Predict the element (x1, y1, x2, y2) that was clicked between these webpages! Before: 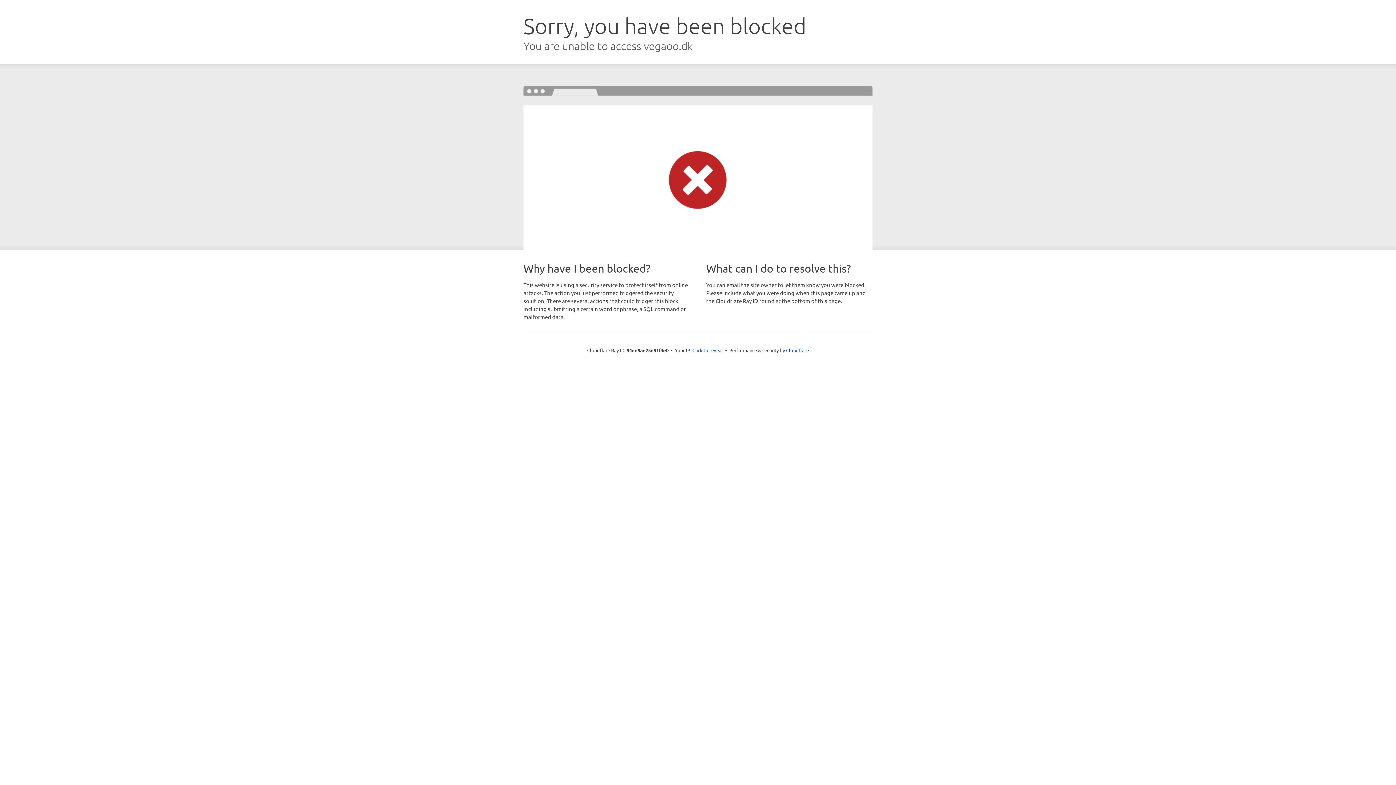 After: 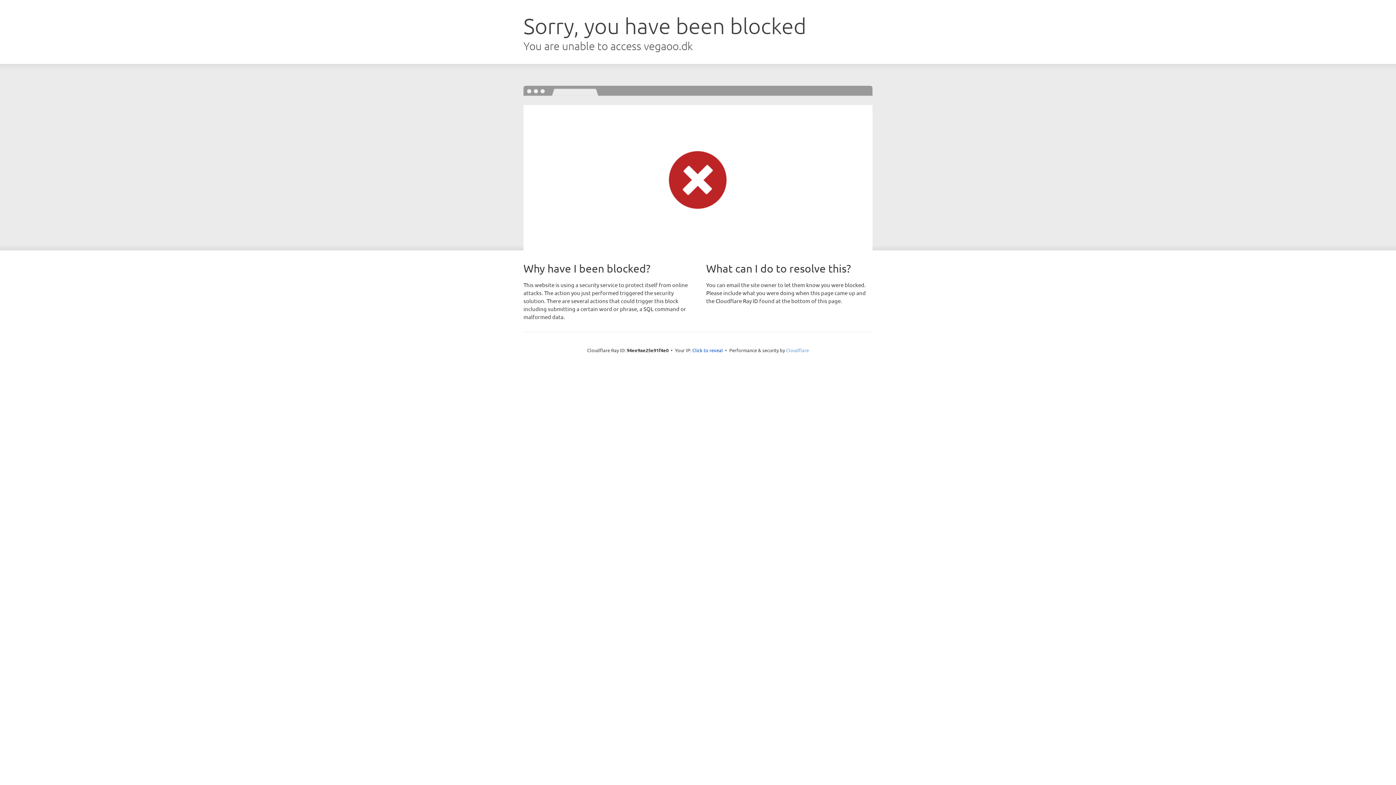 Action: label: Cloudflare bbox: (786, 347, 809, 353)